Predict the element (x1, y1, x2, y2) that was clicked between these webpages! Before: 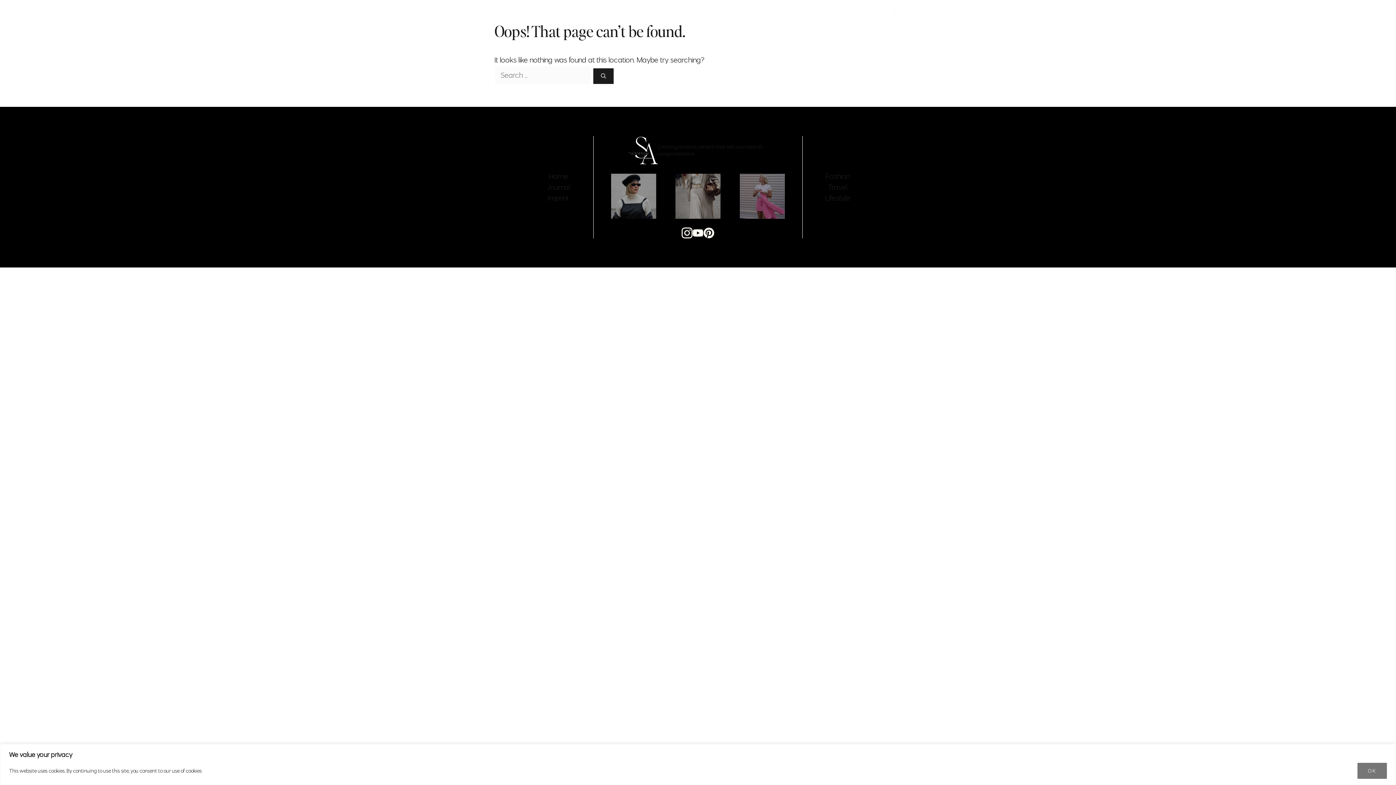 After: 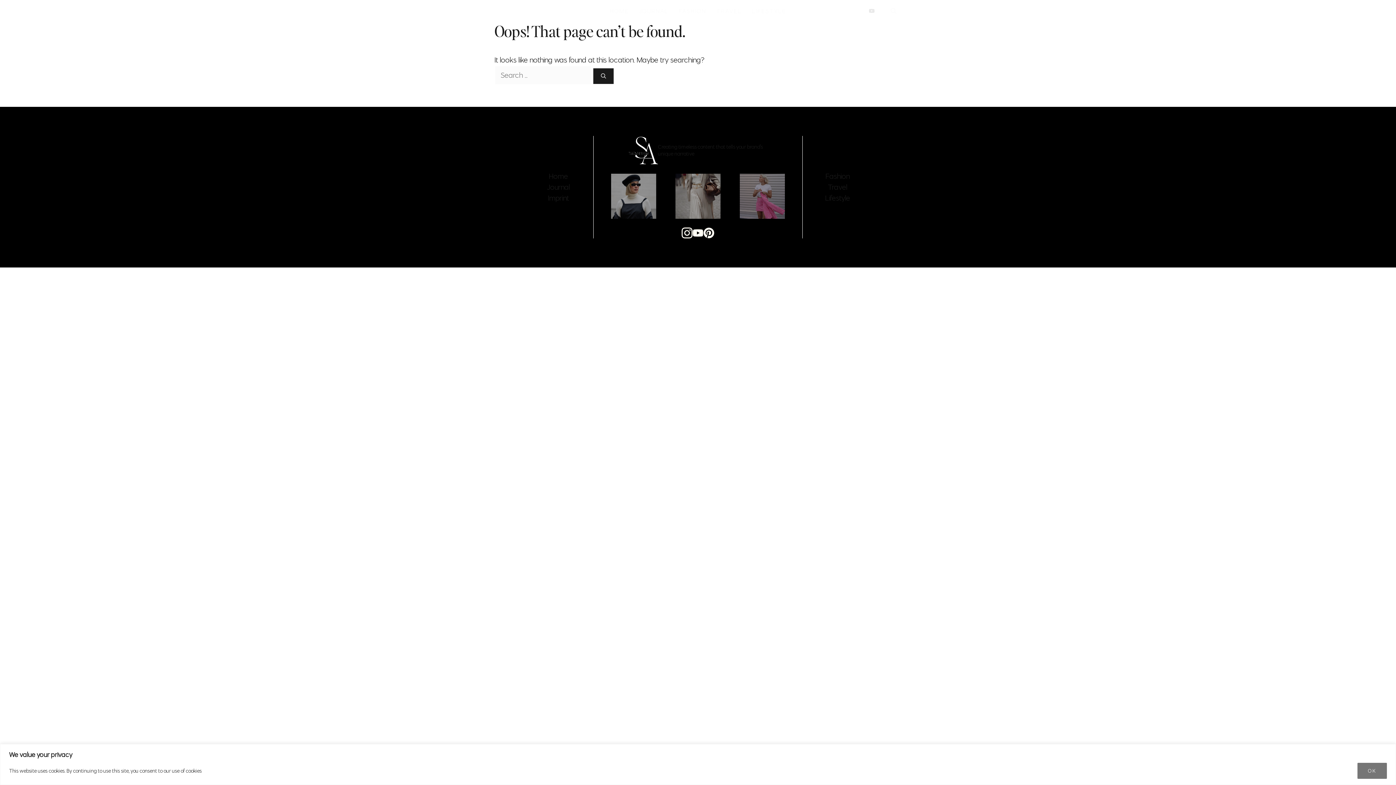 Action: bbox: (869, 8, 874, 13)